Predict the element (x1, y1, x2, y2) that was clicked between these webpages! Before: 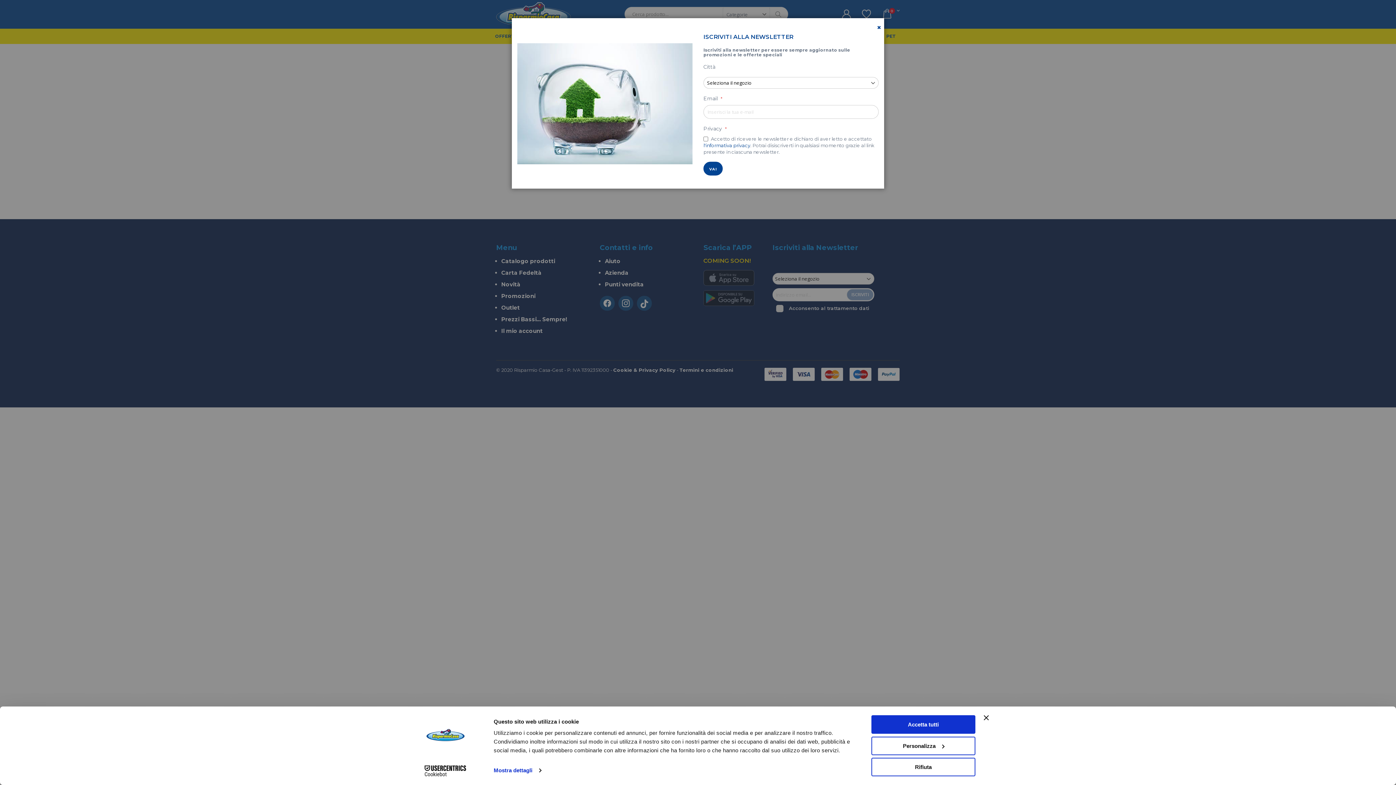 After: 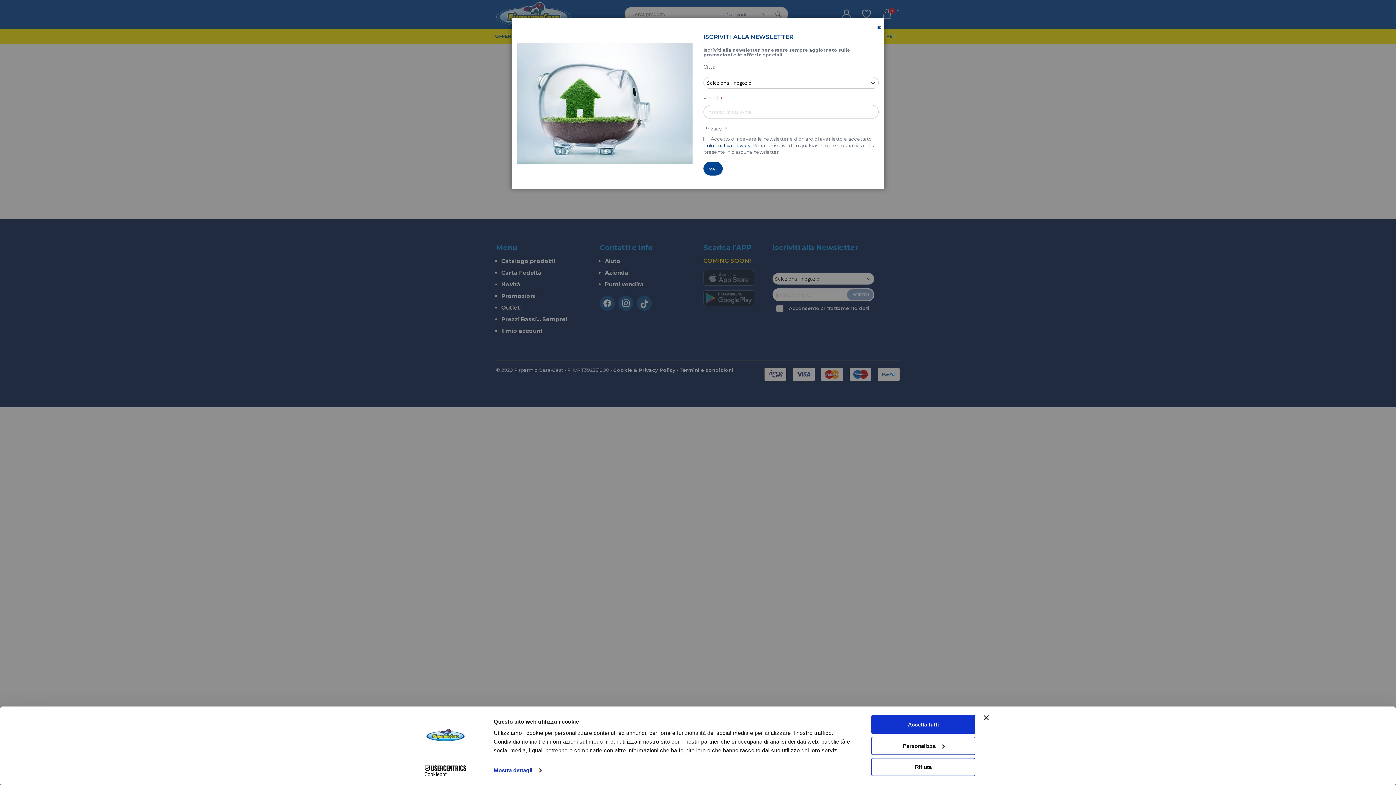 Action: label: Cookiebot - opens in a new window bbox: (413, 765, 477, 776)